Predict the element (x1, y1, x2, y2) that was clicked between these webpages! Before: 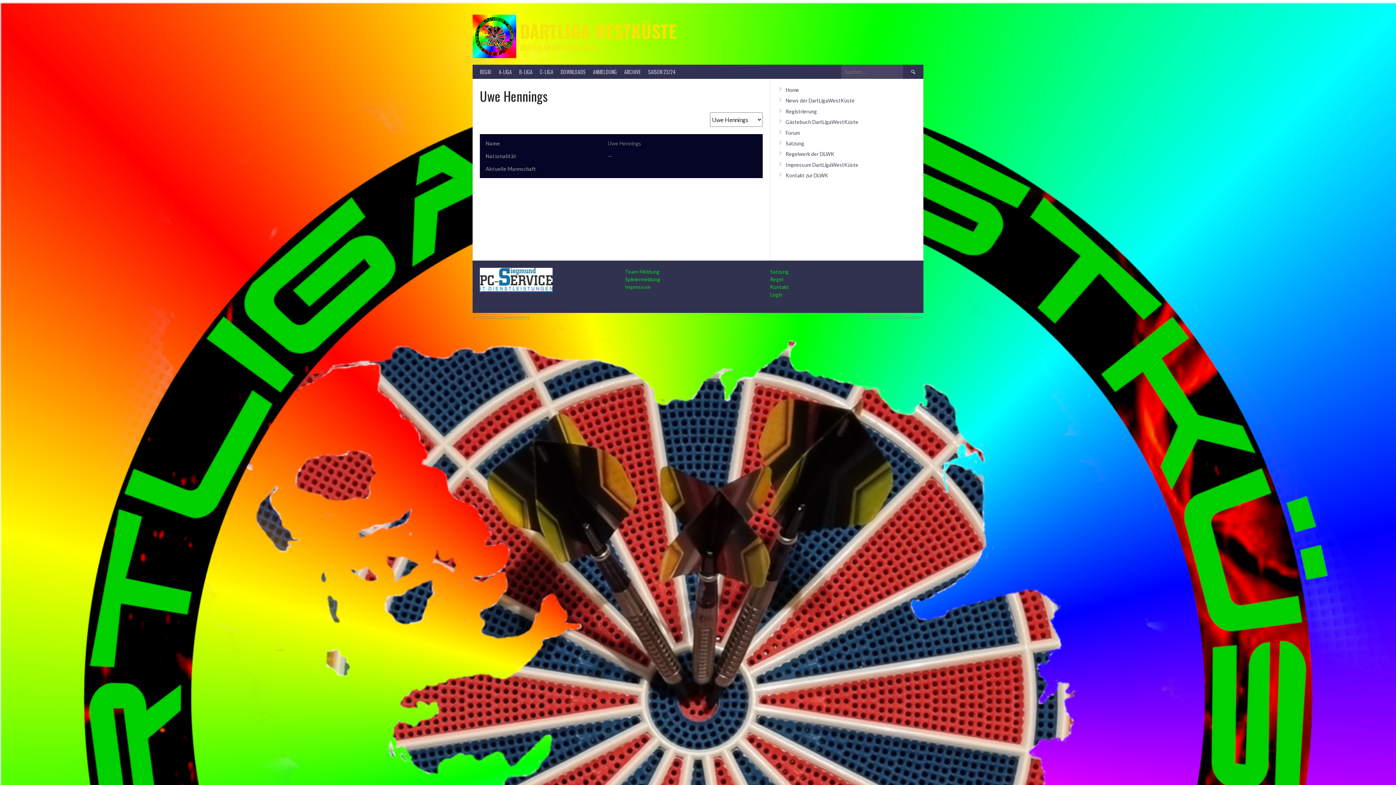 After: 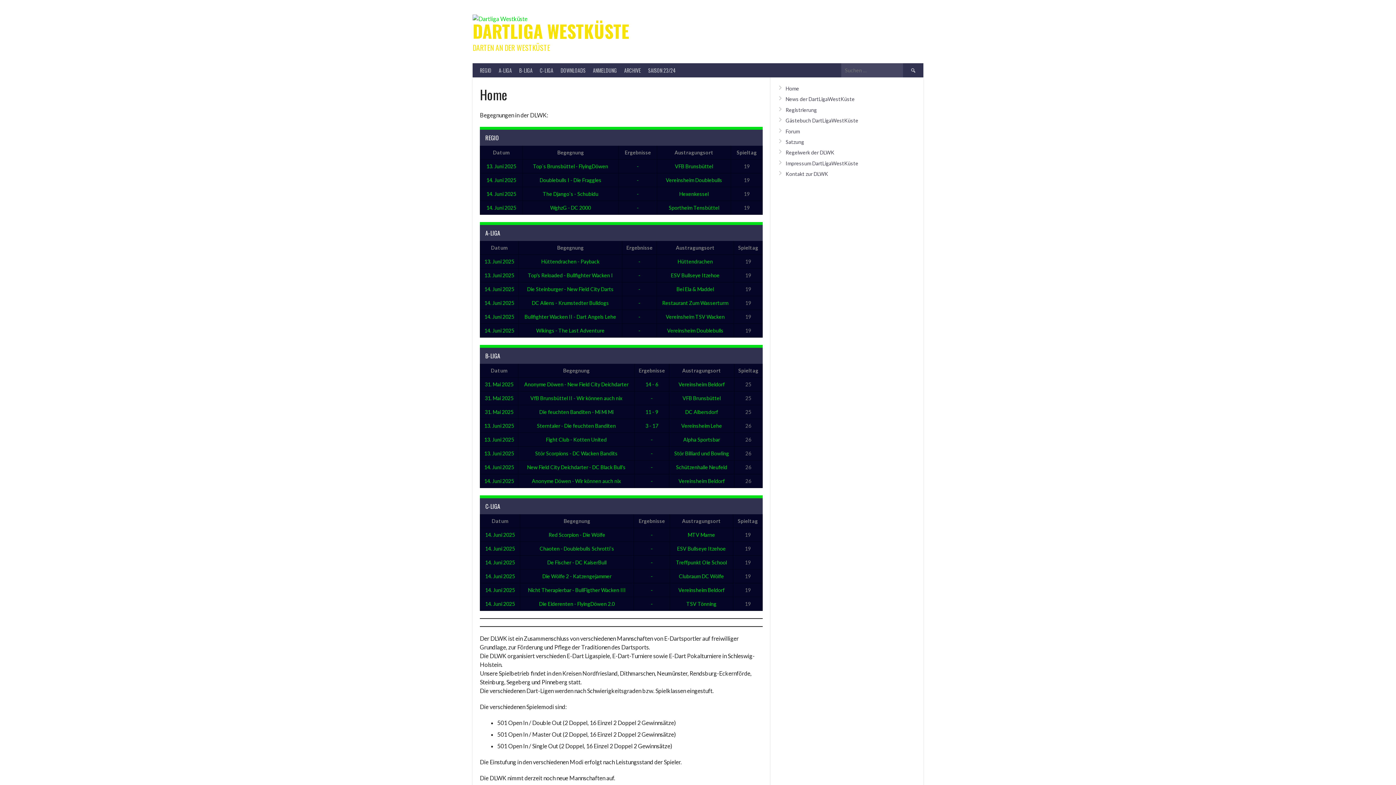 Action: bbox: (785, 86, 799, 93) label: Home